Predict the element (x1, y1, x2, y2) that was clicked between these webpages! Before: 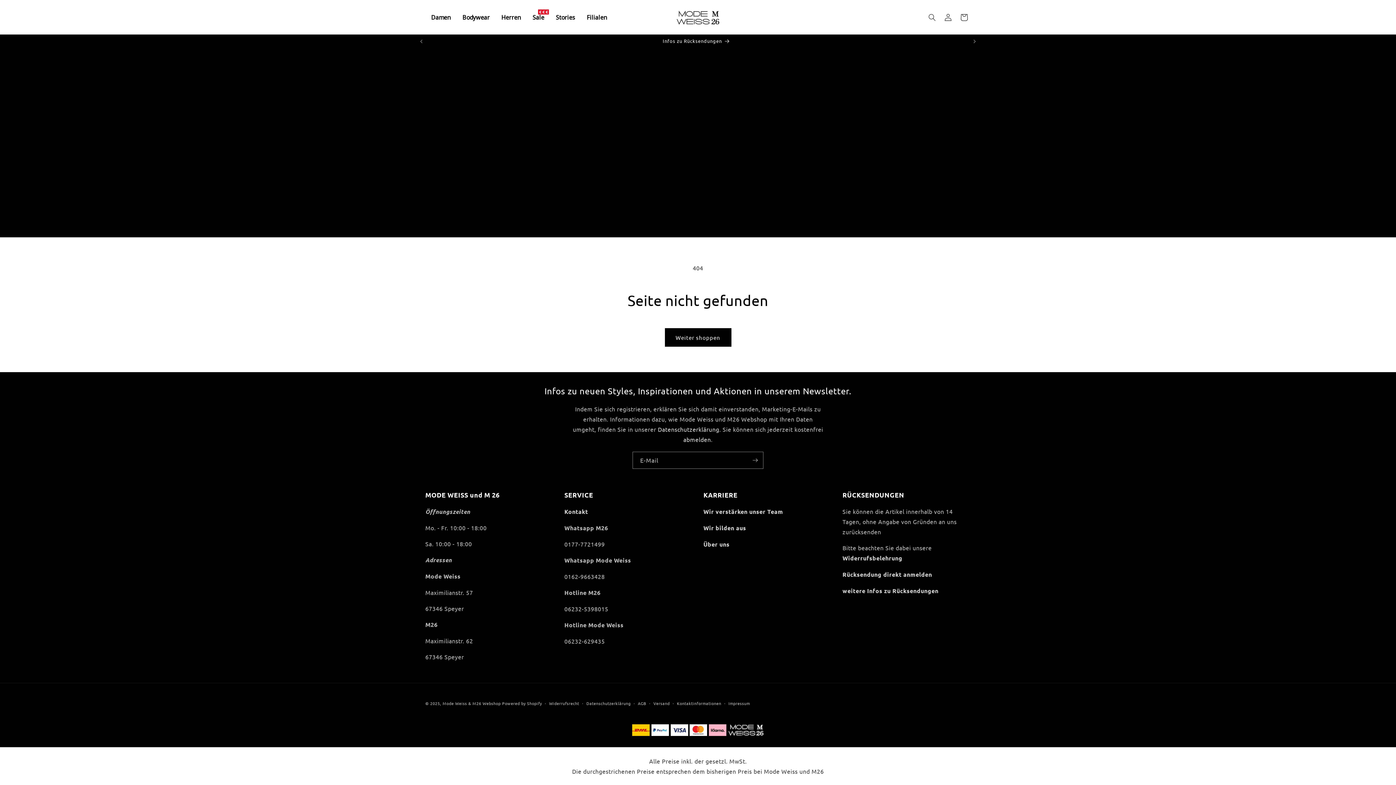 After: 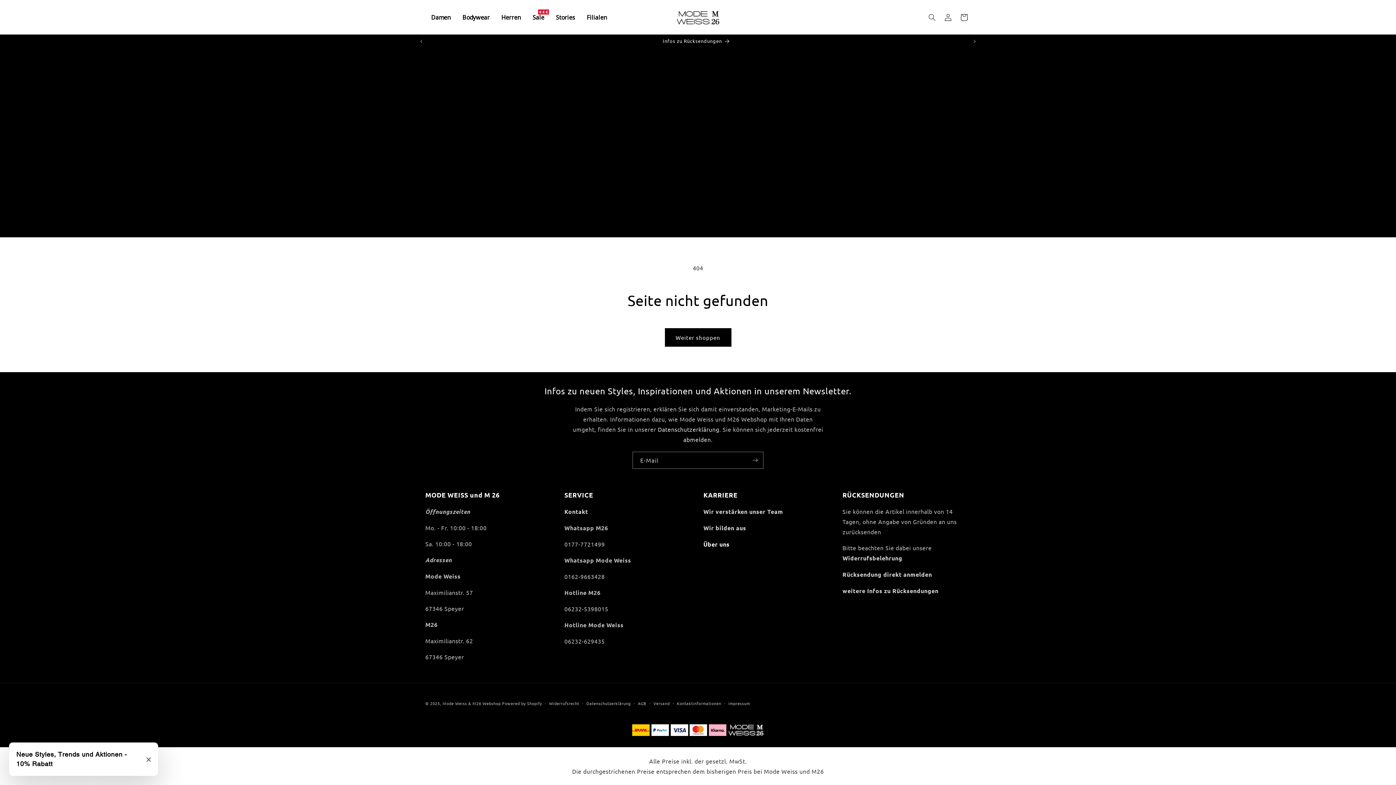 Action: label: Über uns bbox: (703, 540, 729, 548)